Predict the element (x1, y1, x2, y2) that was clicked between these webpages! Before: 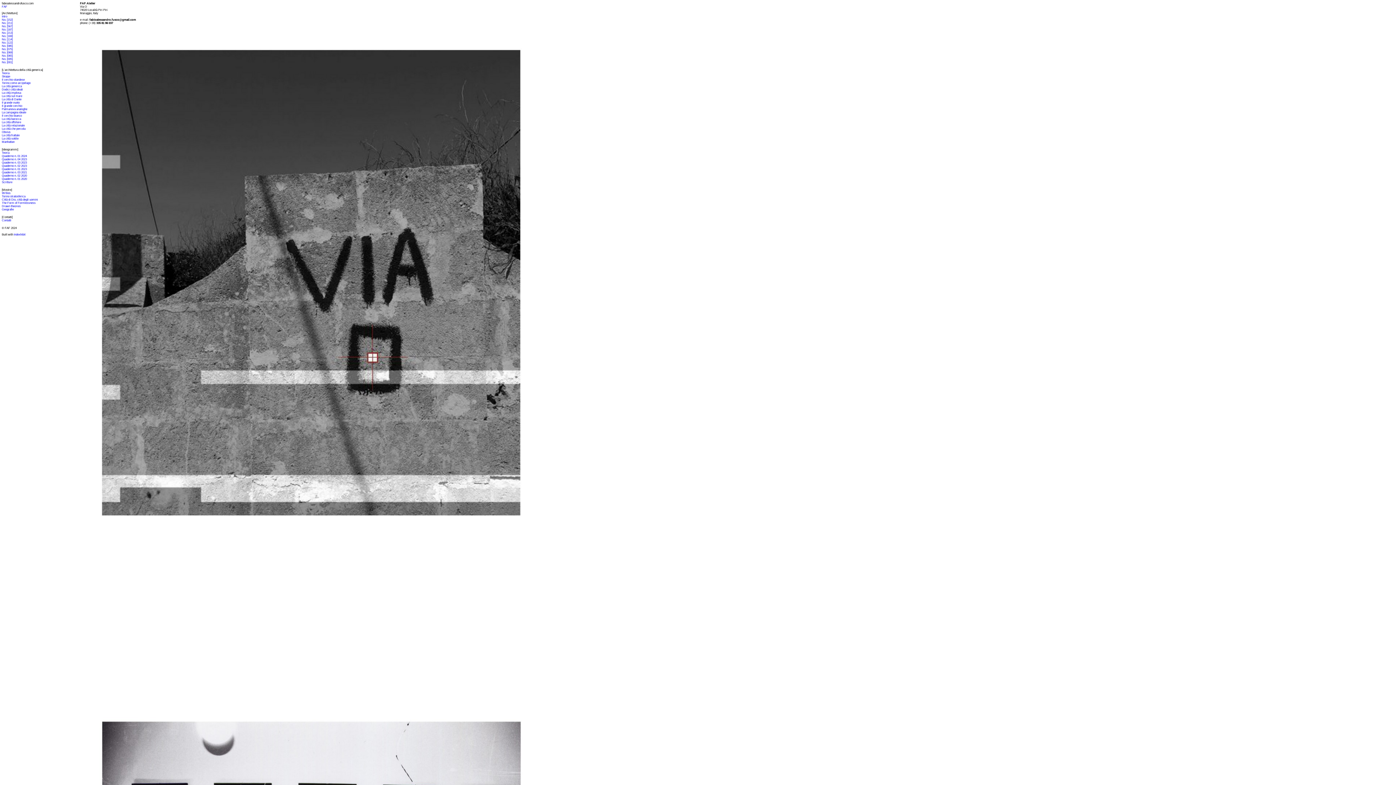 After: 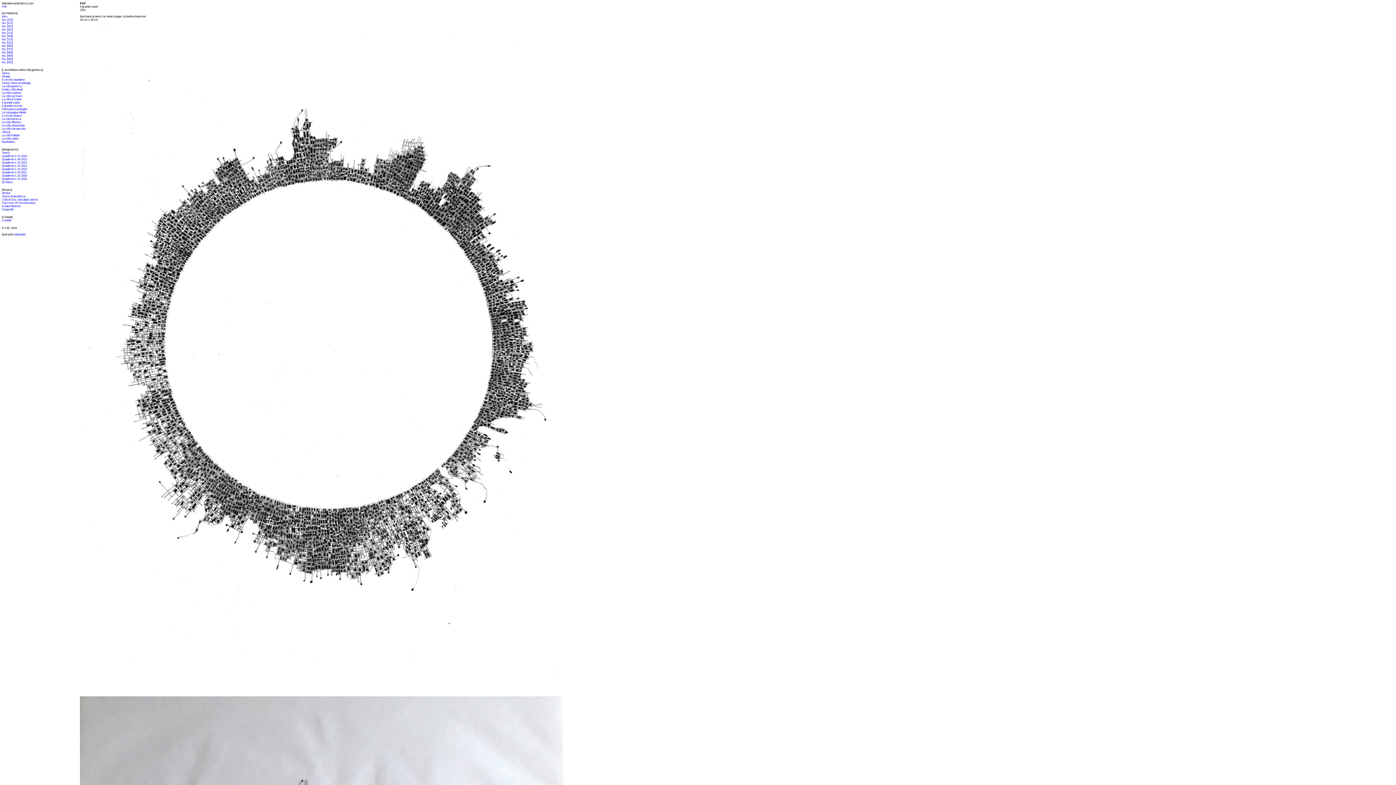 Action: bbox: (1, 101, 19, 104) label: Il grande vuoto